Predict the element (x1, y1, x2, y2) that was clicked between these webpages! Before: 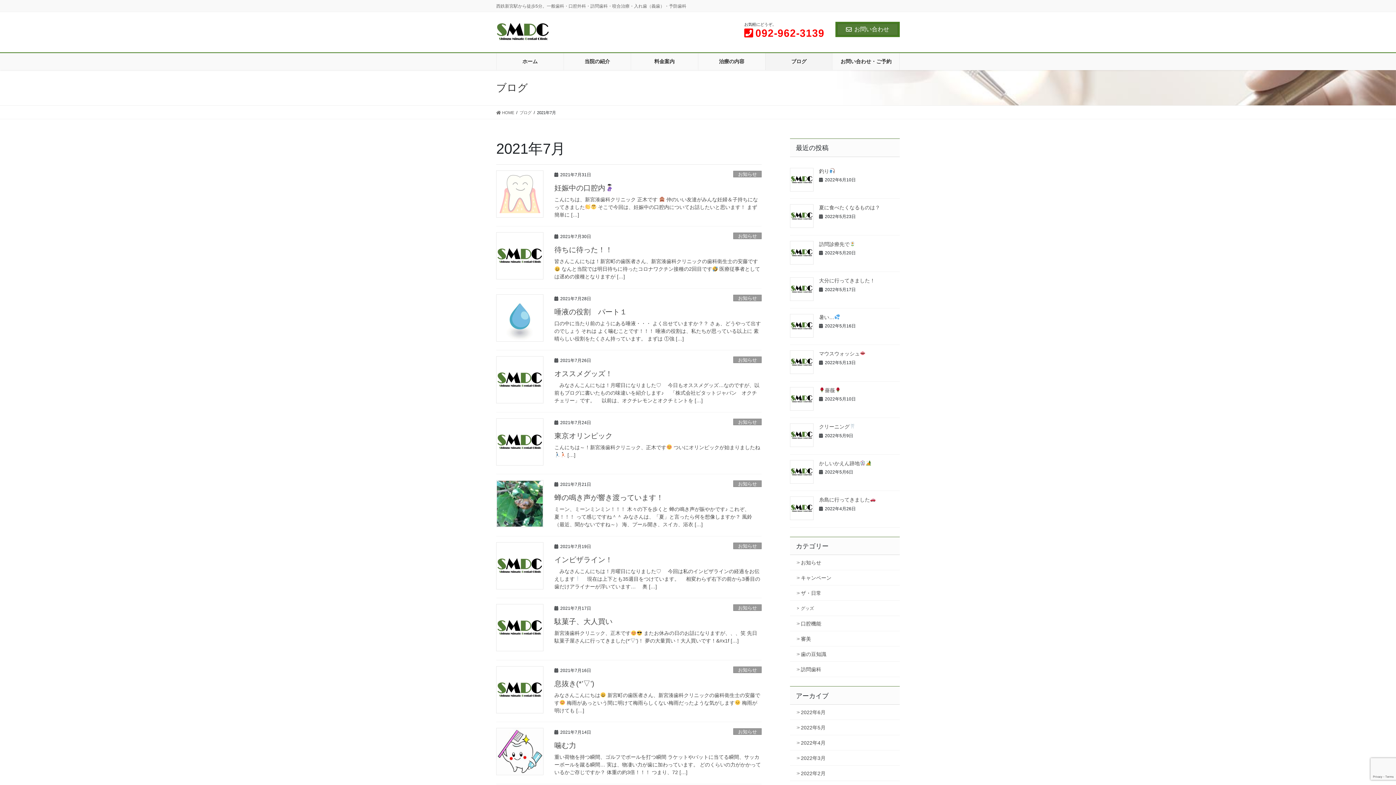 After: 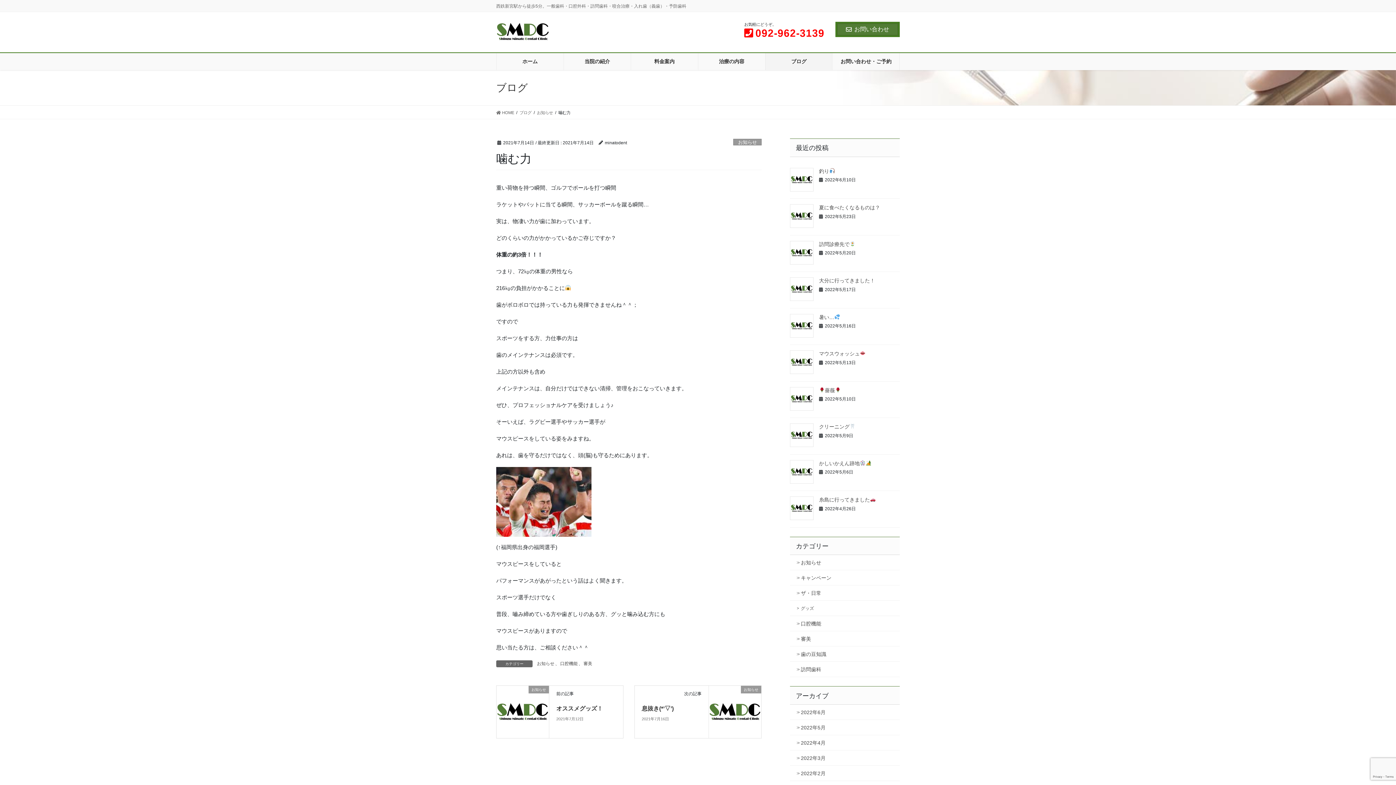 Action: bbox: (554, 753, 761, 776) label: 重い荷物を持つ瞬間、ゴルフでボールを打つ瞬間 ラケットやバットに当てる瞬間、サッカーボールを蹴る瞬間… 実は、物凄い力が歯に加わっています。 どのくらいの力がかかっているかご存じですか？ 体重の約3倍！！！ つまり、72 […]